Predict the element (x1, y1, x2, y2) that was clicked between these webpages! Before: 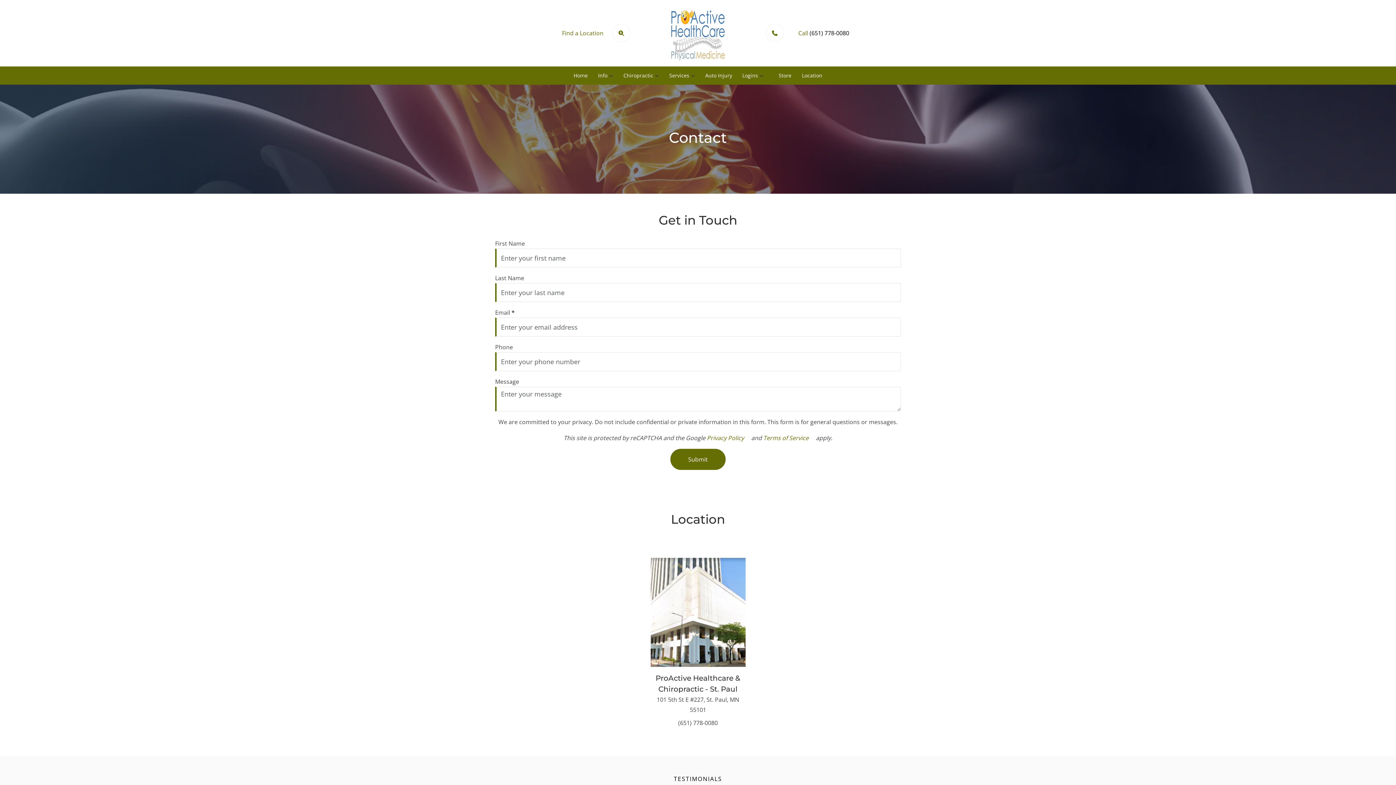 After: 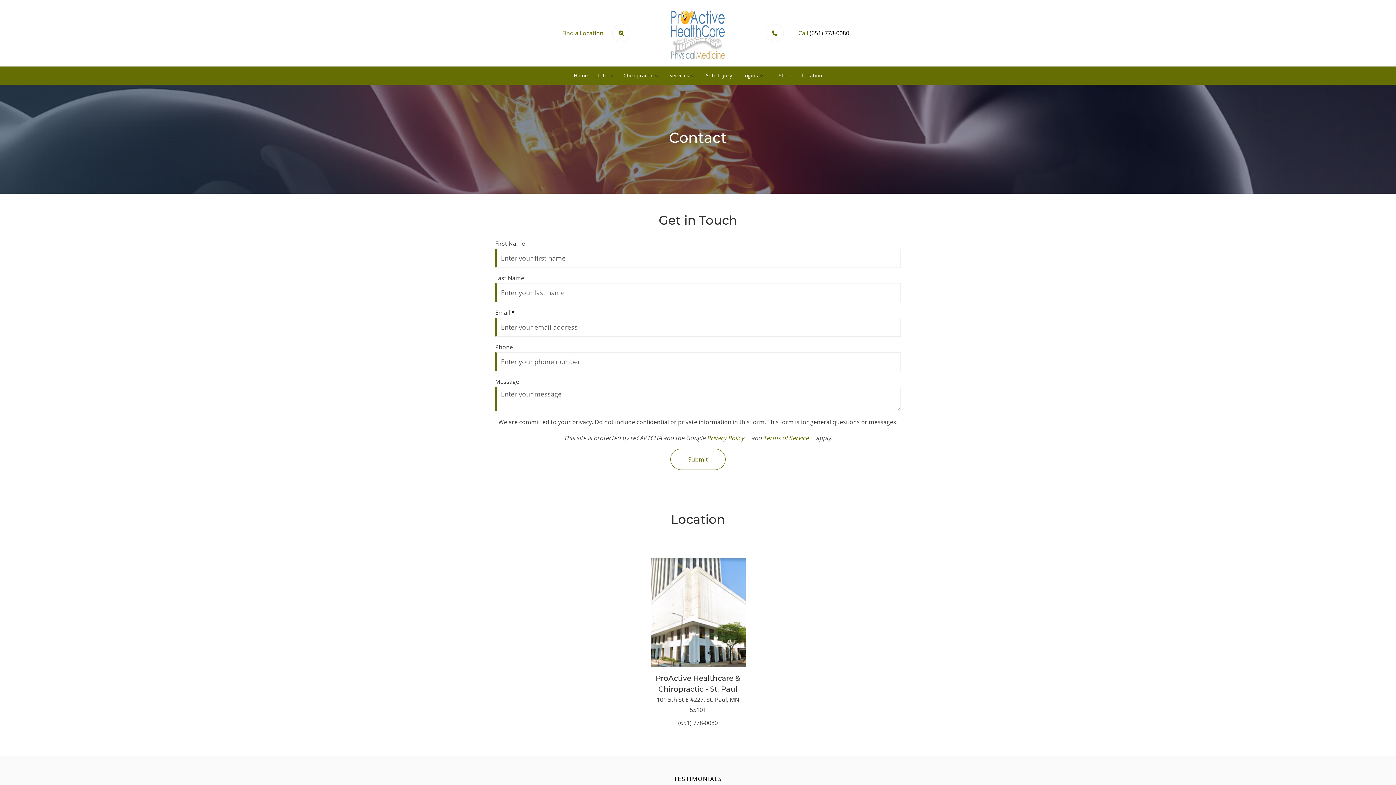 Action: bbox: (670, 449, 725, 470) label: Submit